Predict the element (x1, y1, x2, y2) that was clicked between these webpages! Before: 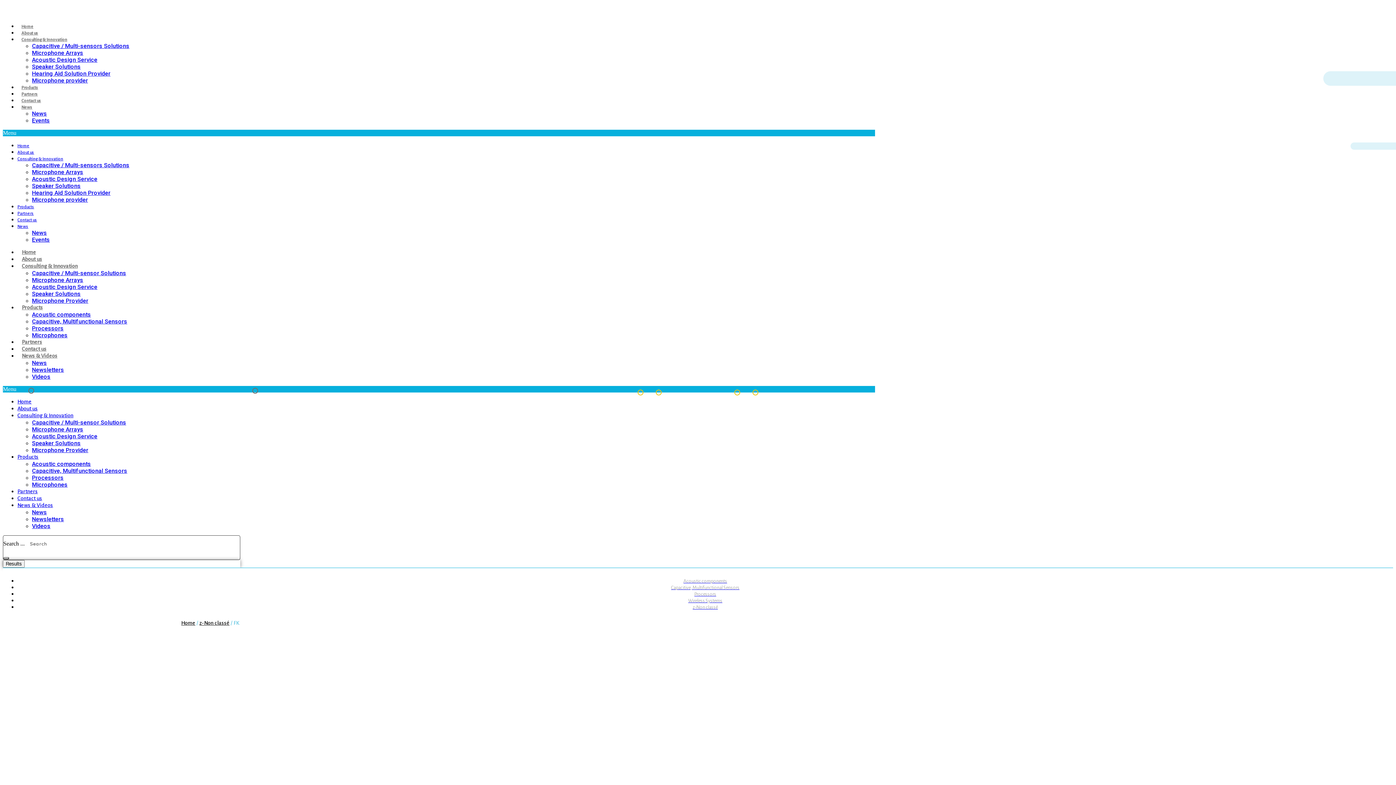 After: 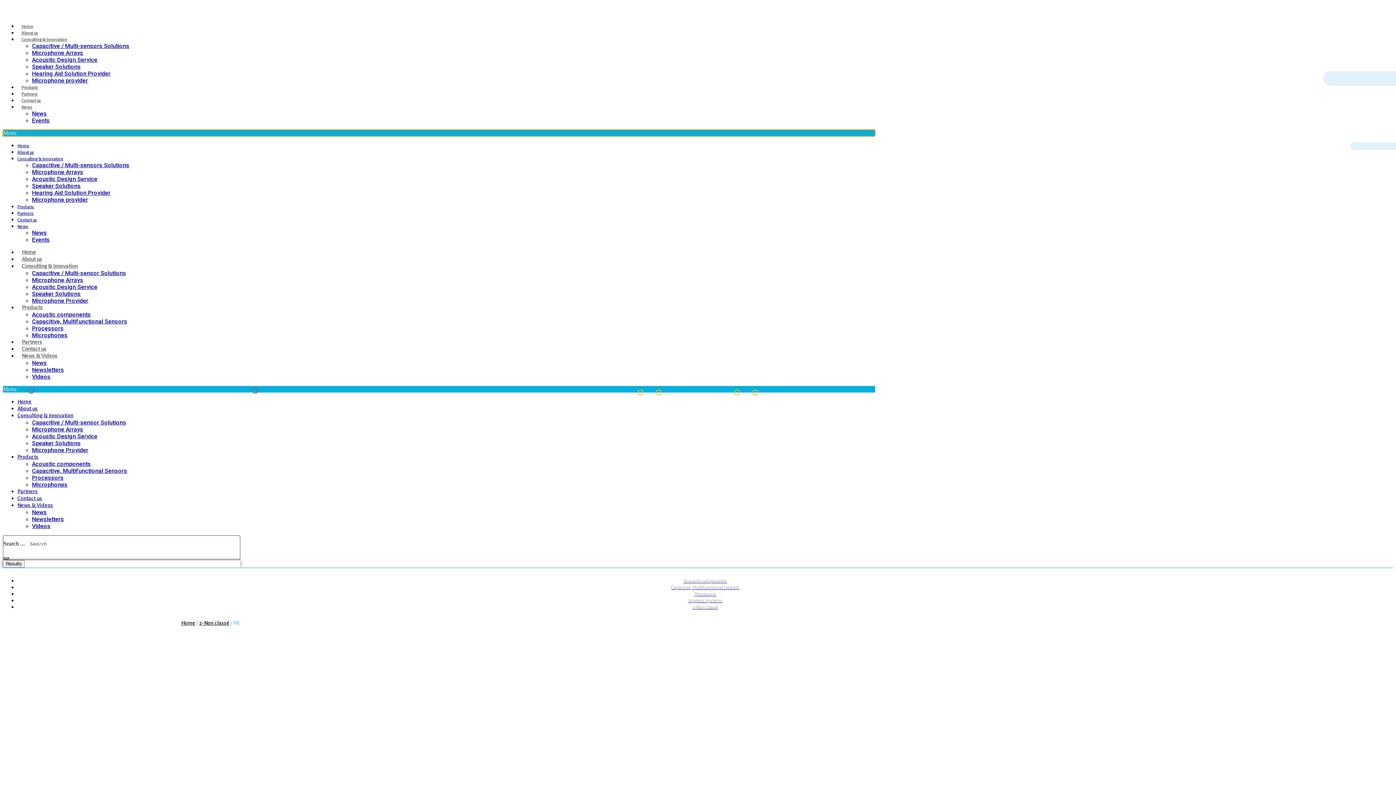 Action: bbox: (2, 129, 875, 136) label: Menu Toggle